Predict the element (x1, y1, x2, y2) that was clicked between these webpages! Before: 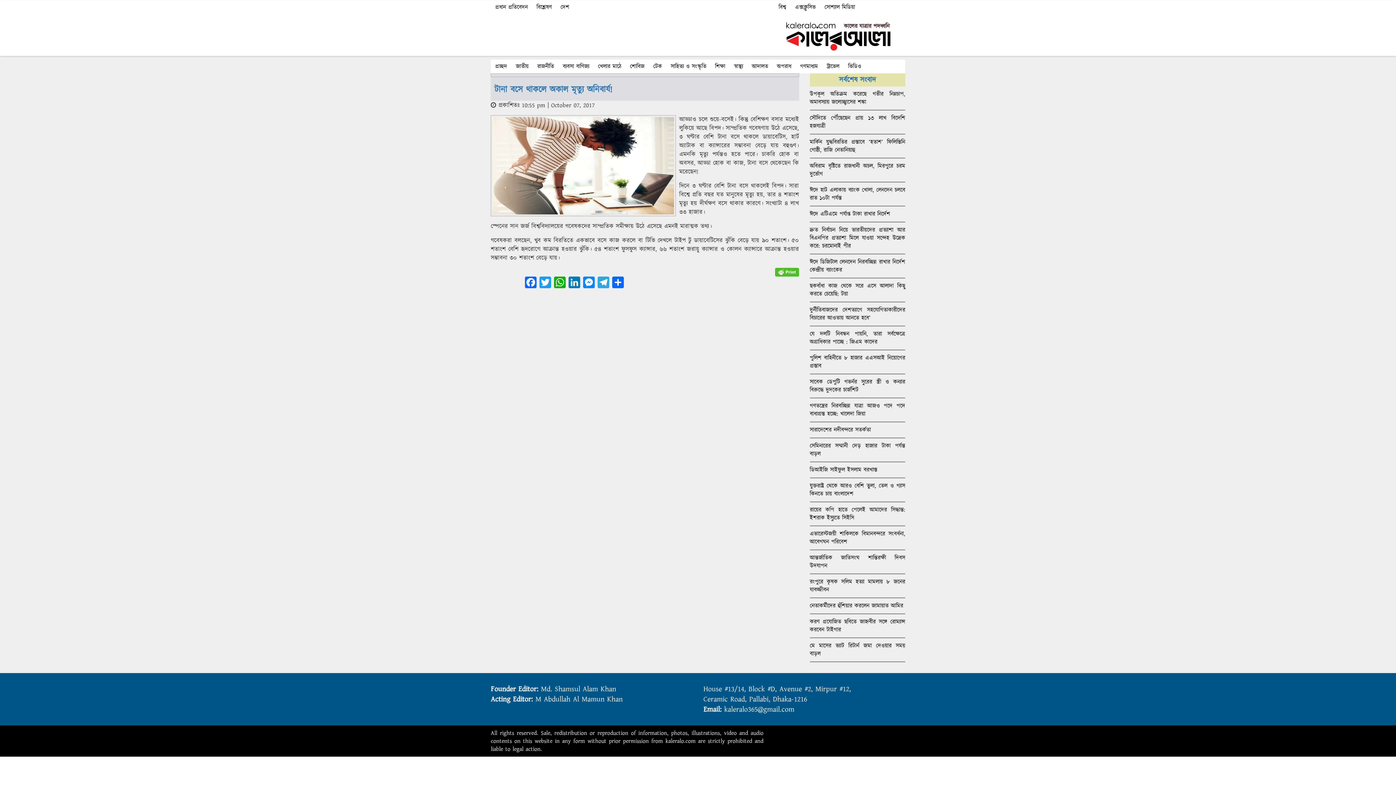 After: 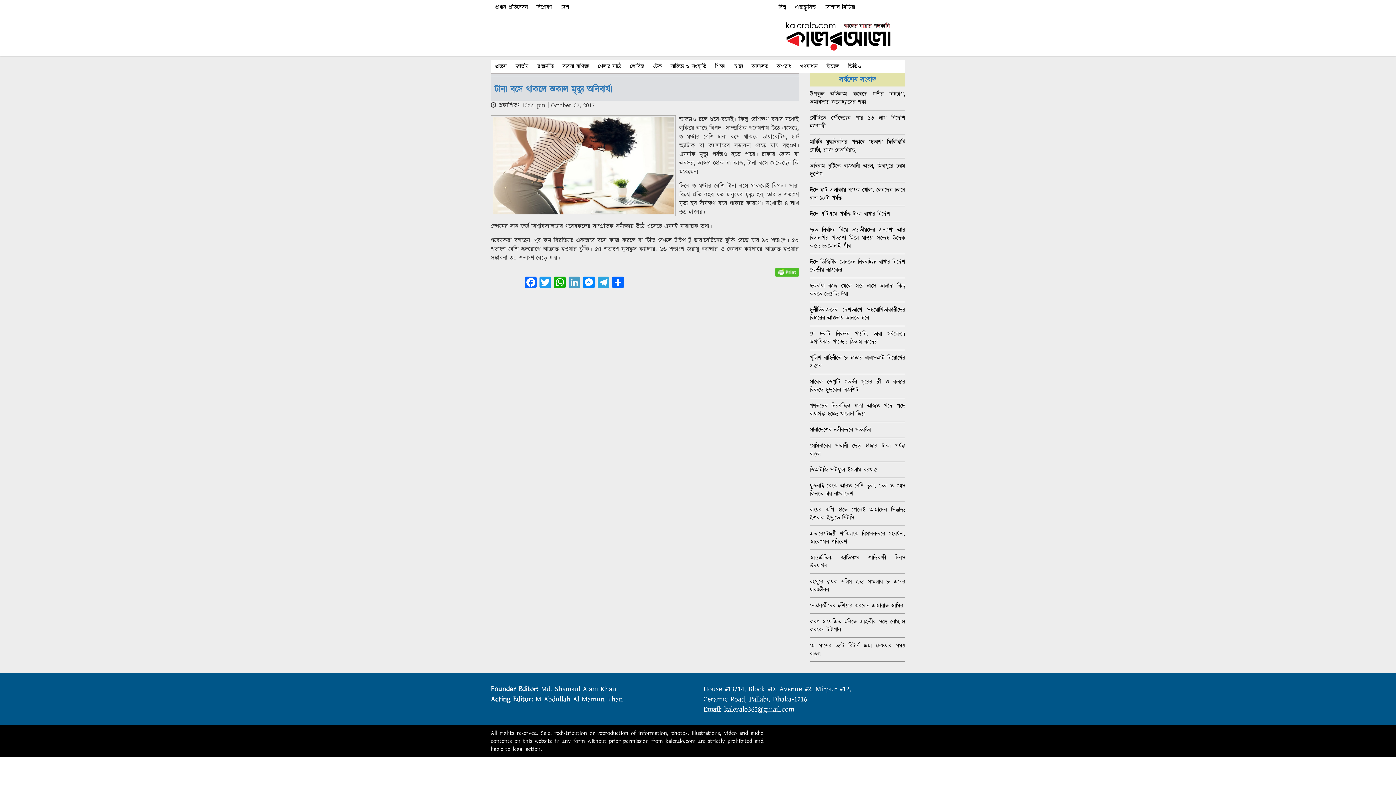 Action: bbox: (567, 276, 581, 291) label: LinkedIn